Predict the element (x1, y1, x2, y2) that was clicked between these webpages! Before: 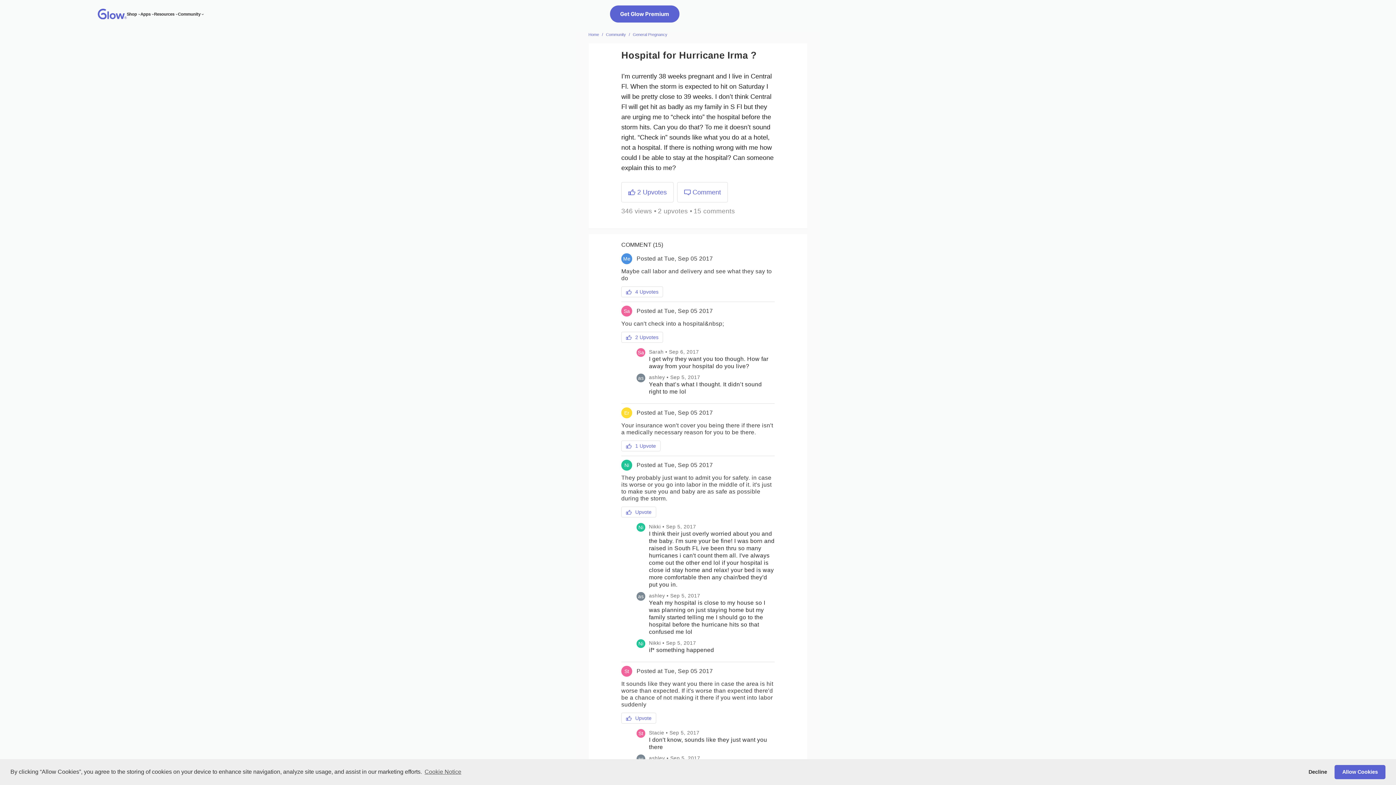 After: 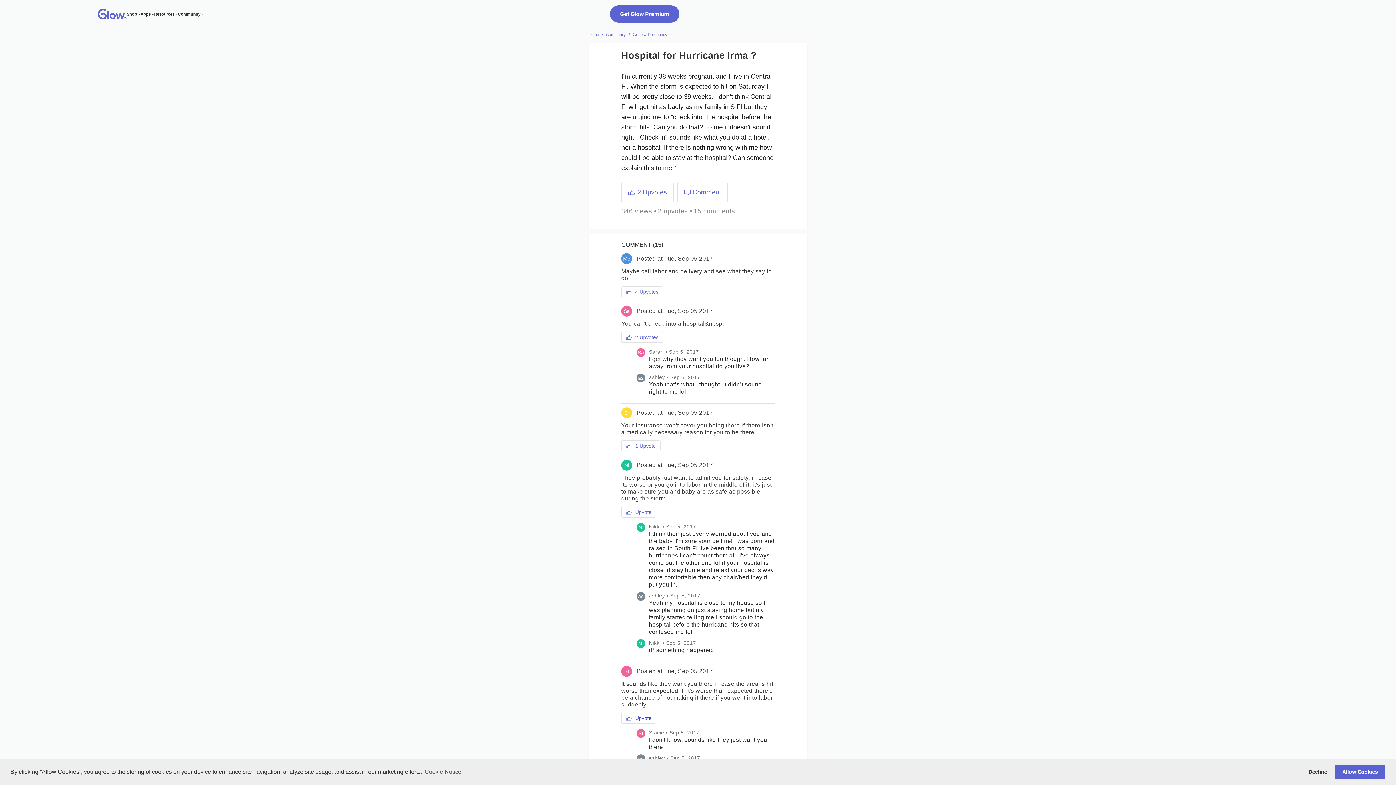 Action: label:  Upvote bbox: (621, 712, 656, 723)